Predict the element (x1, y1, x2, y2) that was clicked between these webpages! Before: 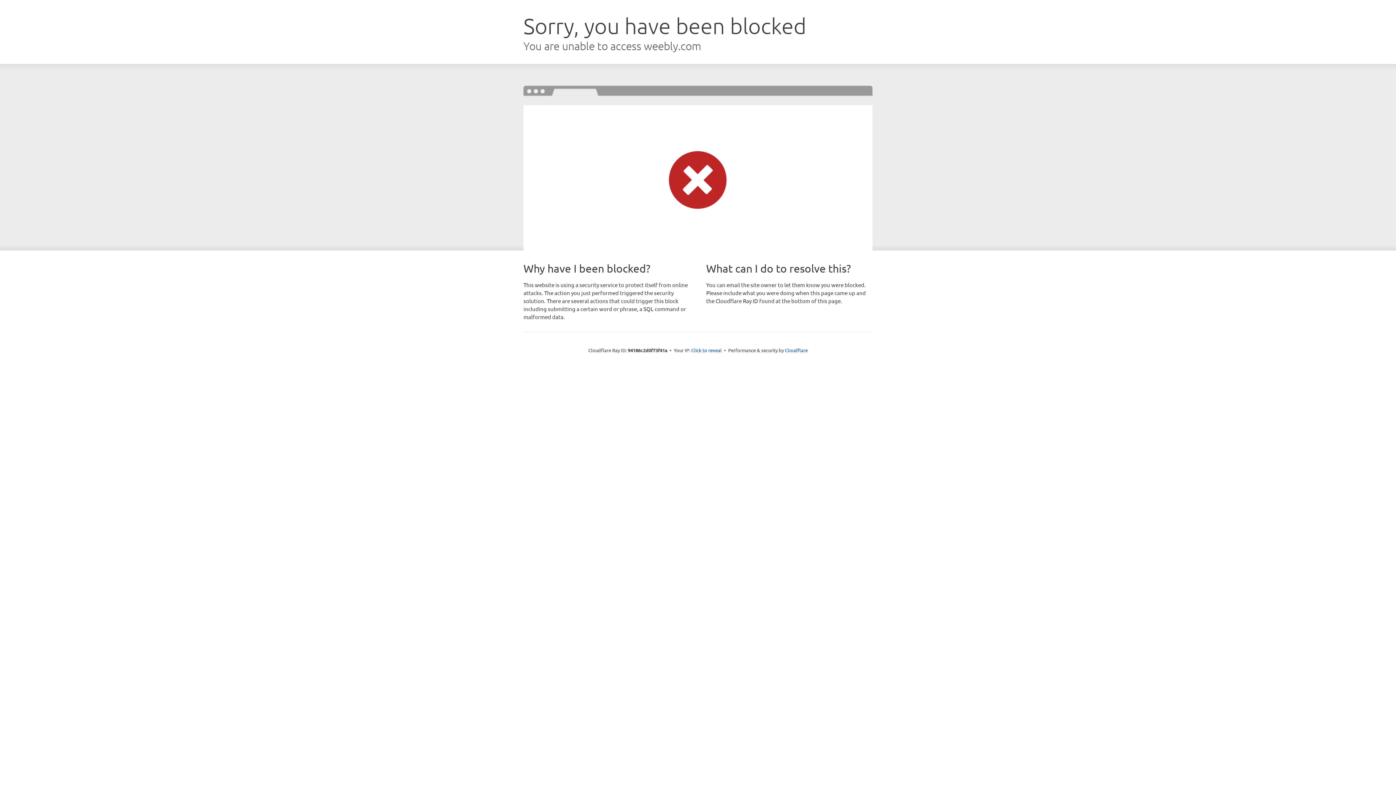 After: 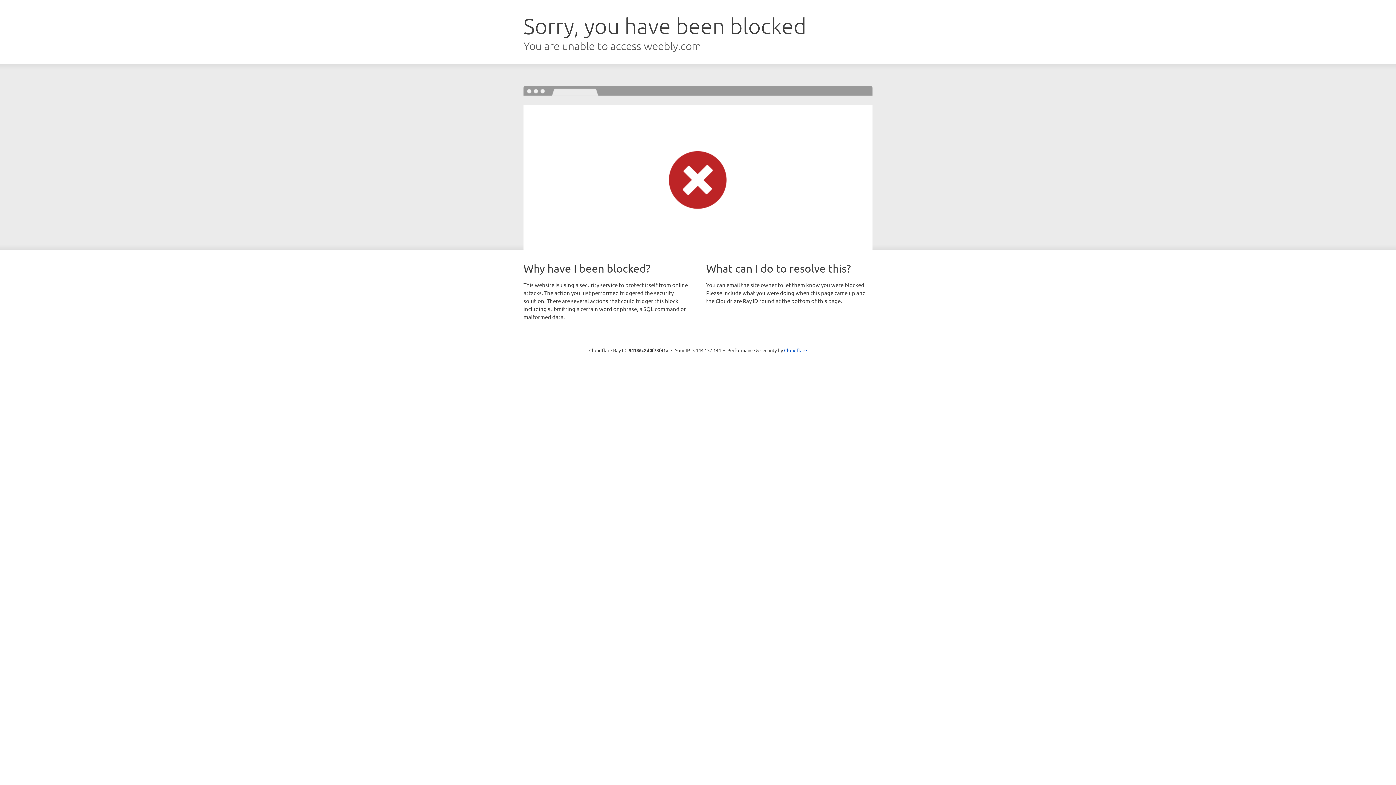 Action: bbox: (691, 346, 722, 353) label: Click to reveal